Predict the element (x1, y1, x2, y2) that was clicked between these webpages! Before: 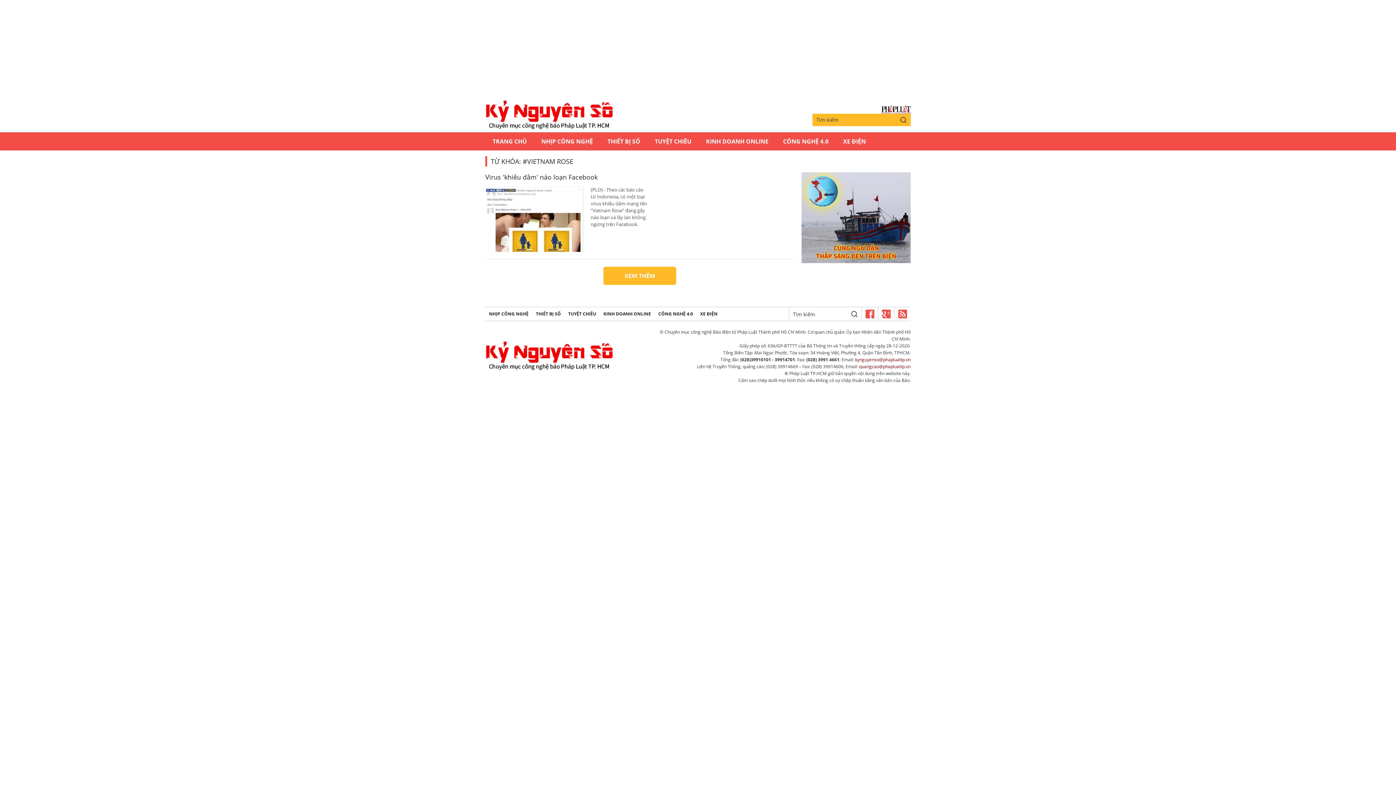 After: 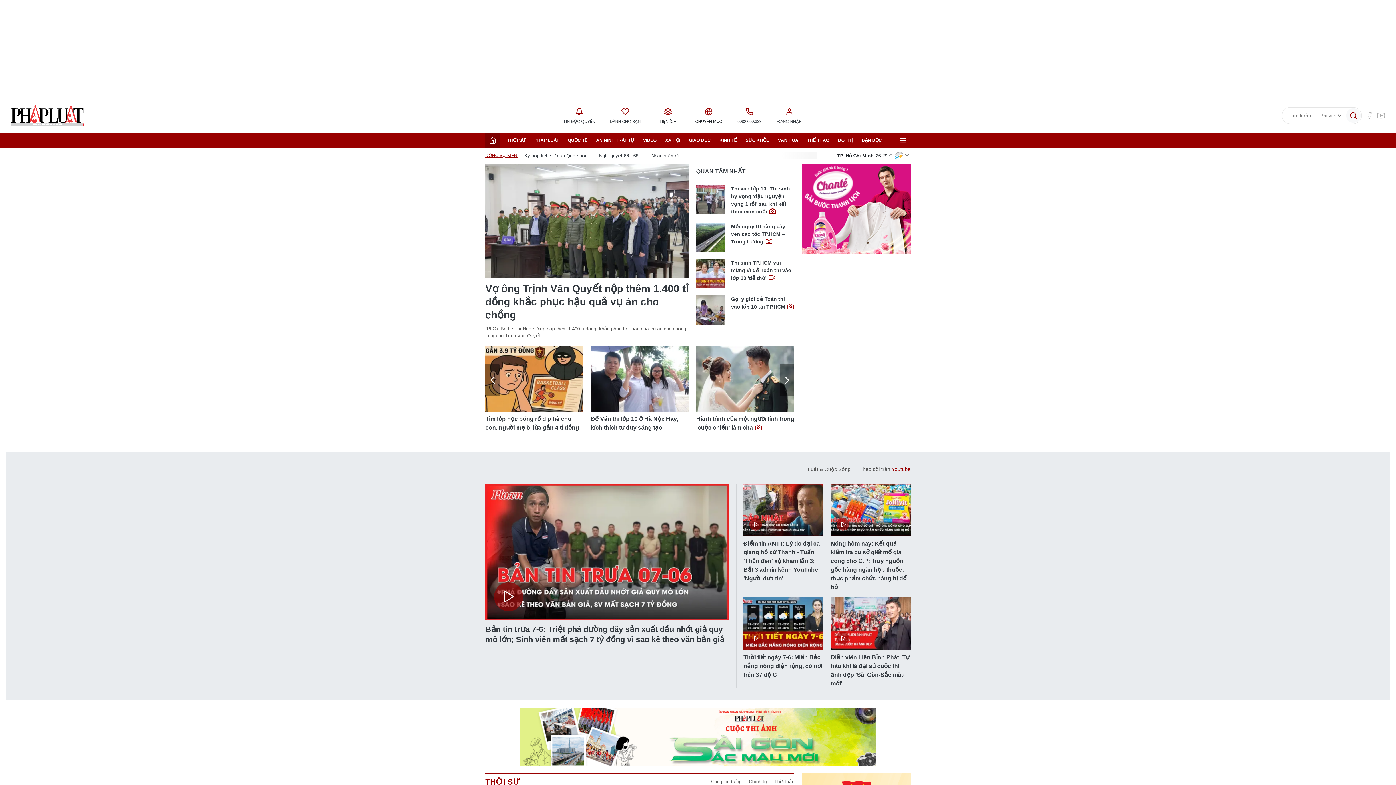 Action: label: TRANG CHỦ bbox: (485, 132, 534, 150)